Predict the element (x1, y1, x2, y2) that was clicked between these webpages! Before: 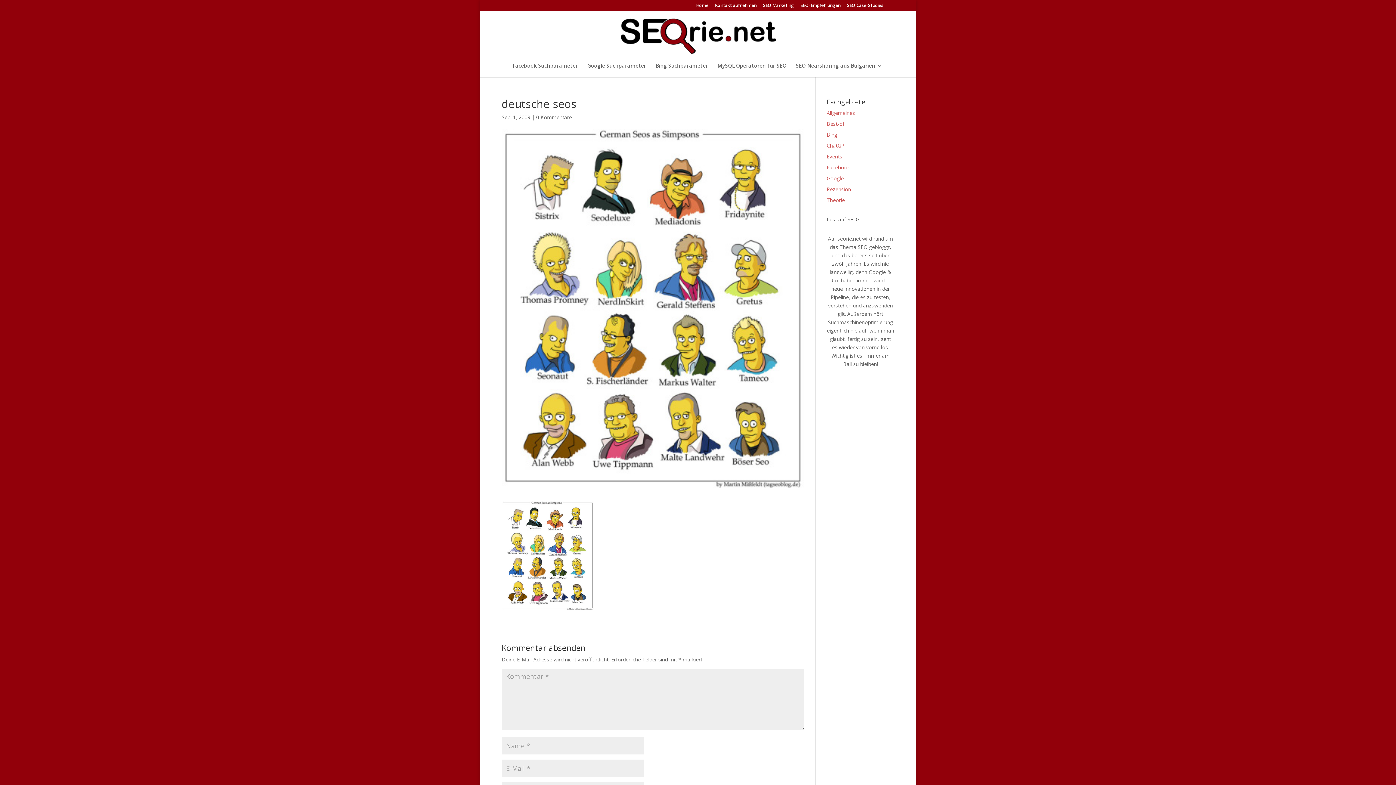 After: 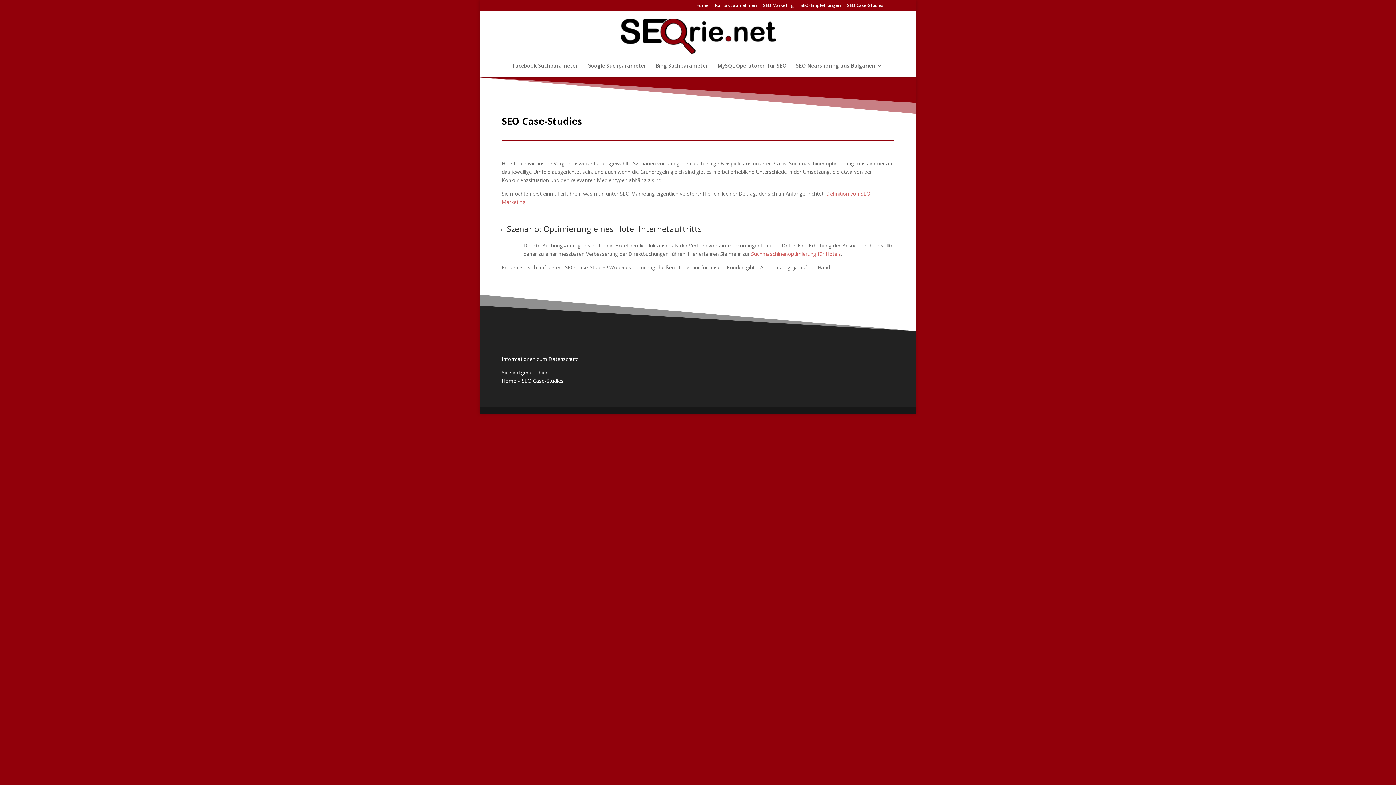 Action: label: SEO Case-Studies bbox: (847, 3, 883, 10)